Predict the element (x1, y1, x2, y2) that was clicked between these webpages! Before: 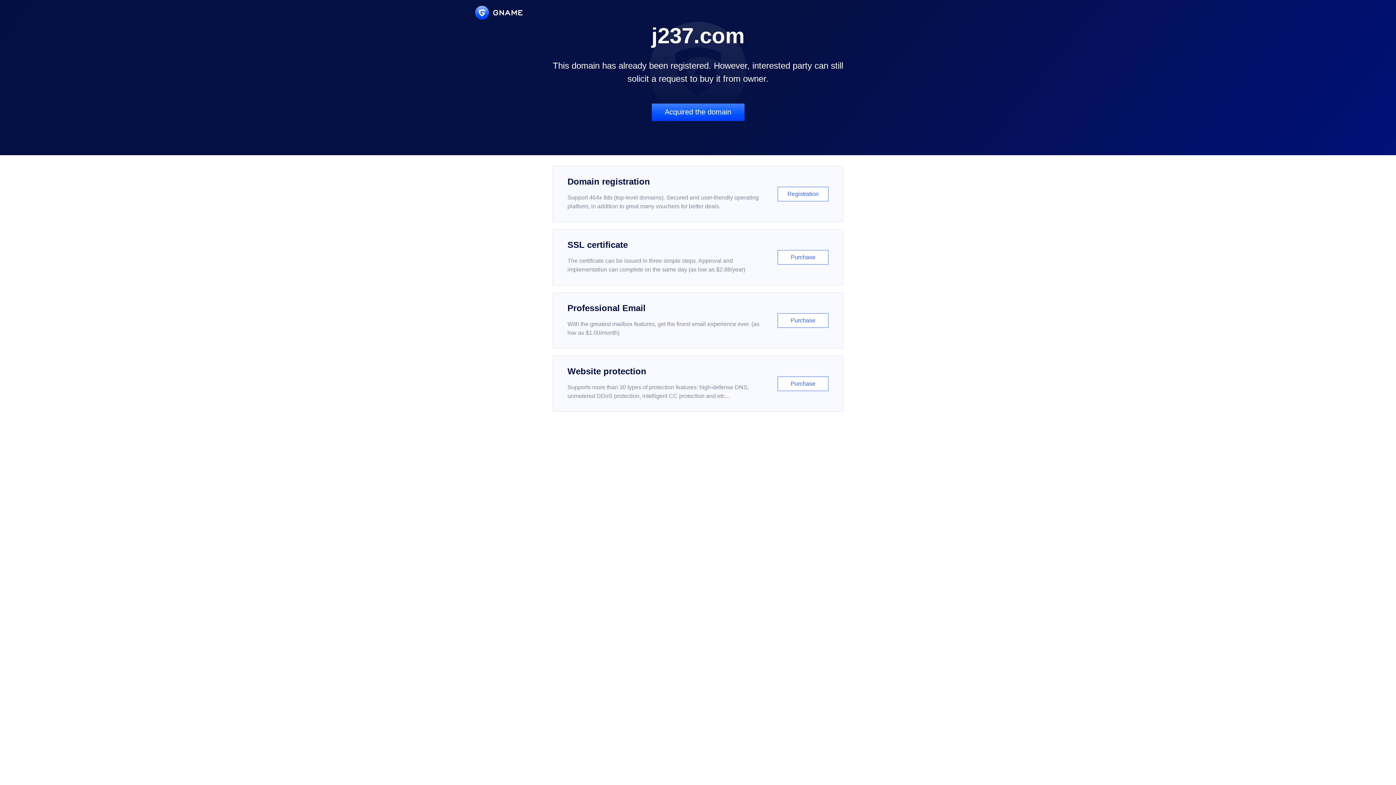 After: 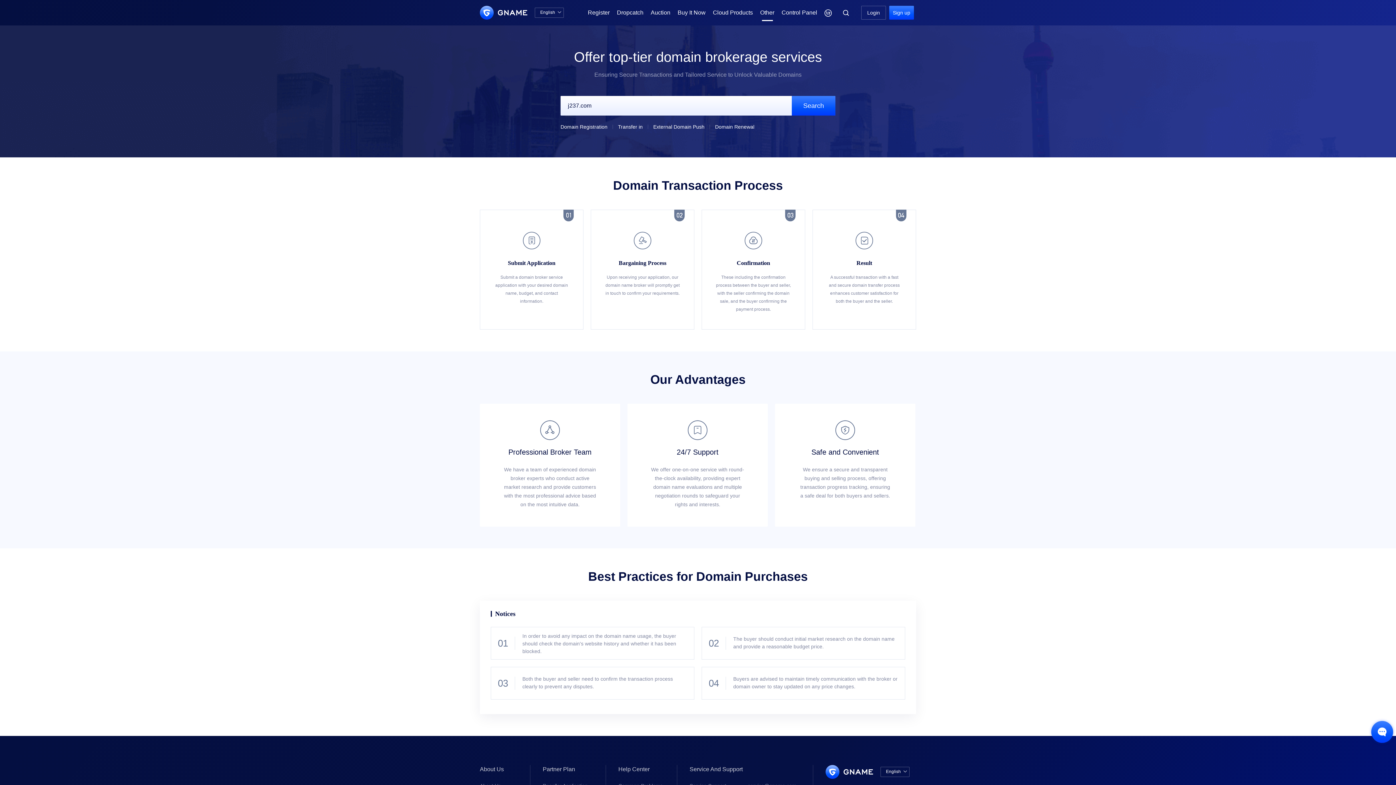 Action: bbox: (651, 103, 744, 121) label: Acquired the domain